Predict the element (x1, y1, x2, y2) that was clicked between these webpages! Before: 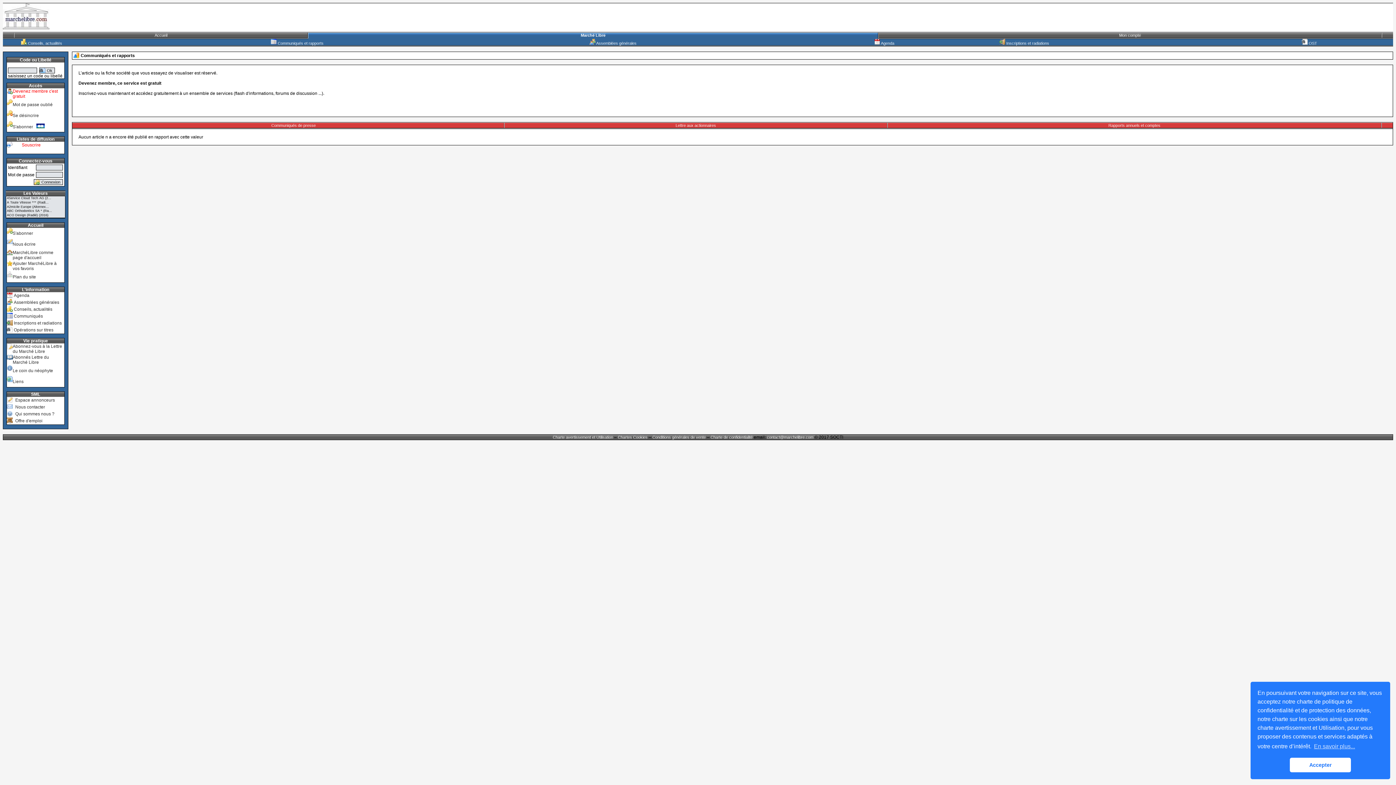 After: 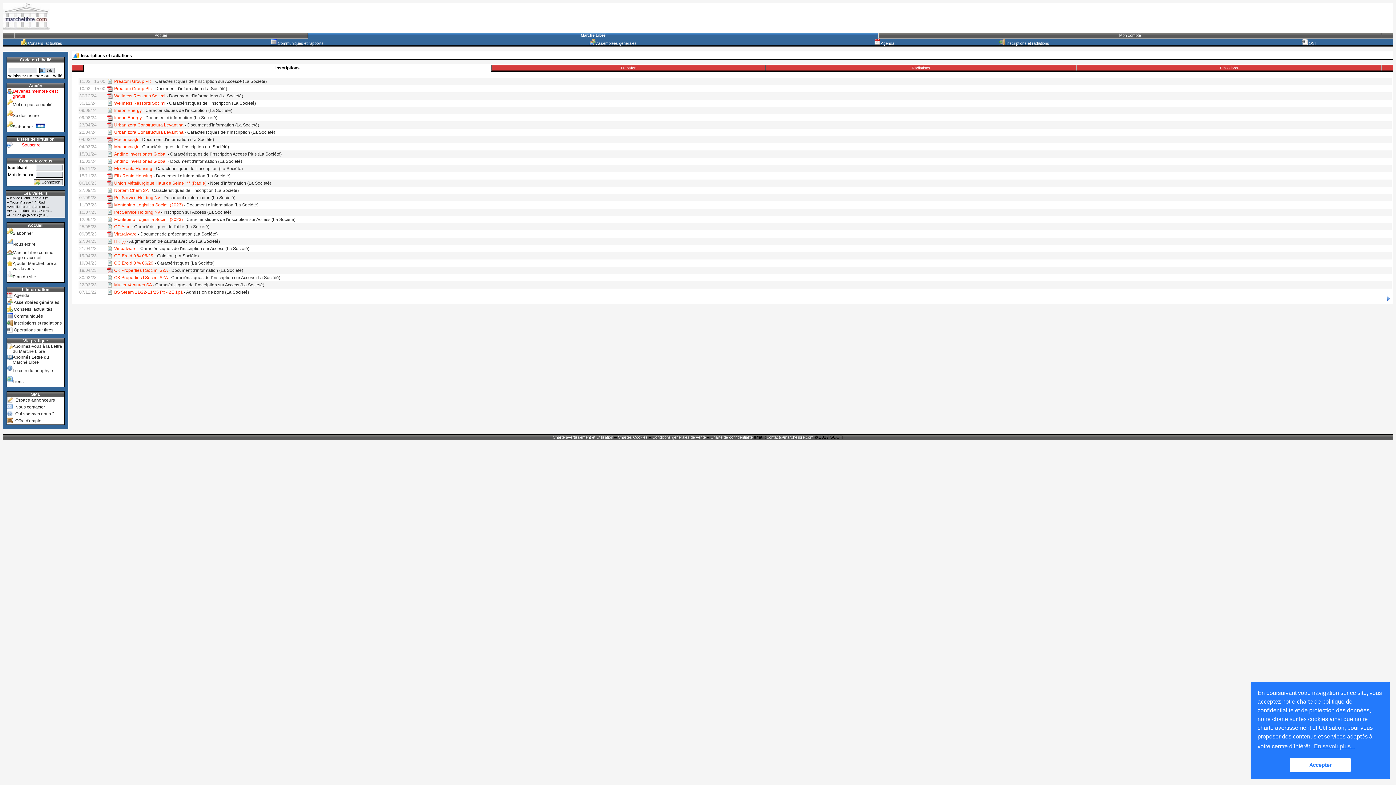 Action: label: Inscriptions et radiations bbox: (13, 320, 61, 325)